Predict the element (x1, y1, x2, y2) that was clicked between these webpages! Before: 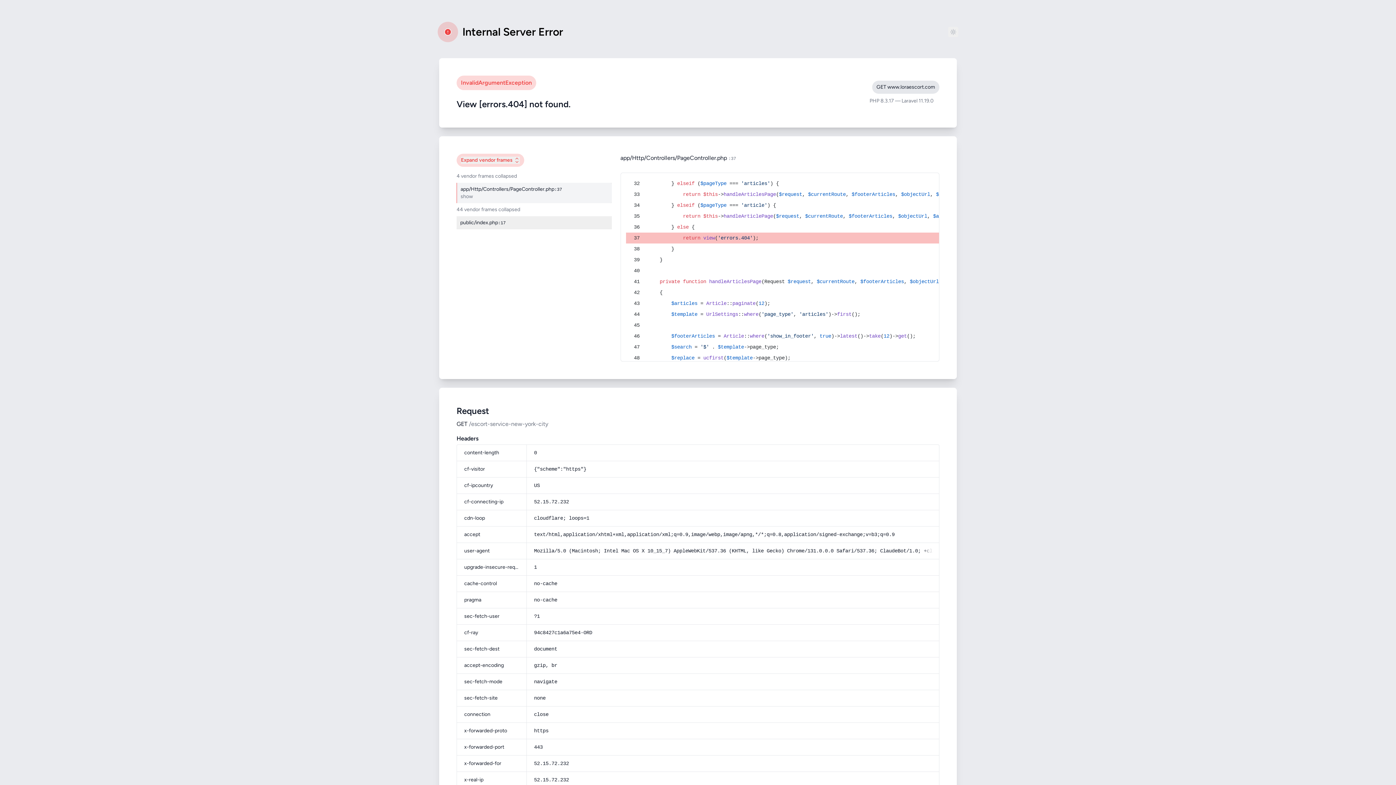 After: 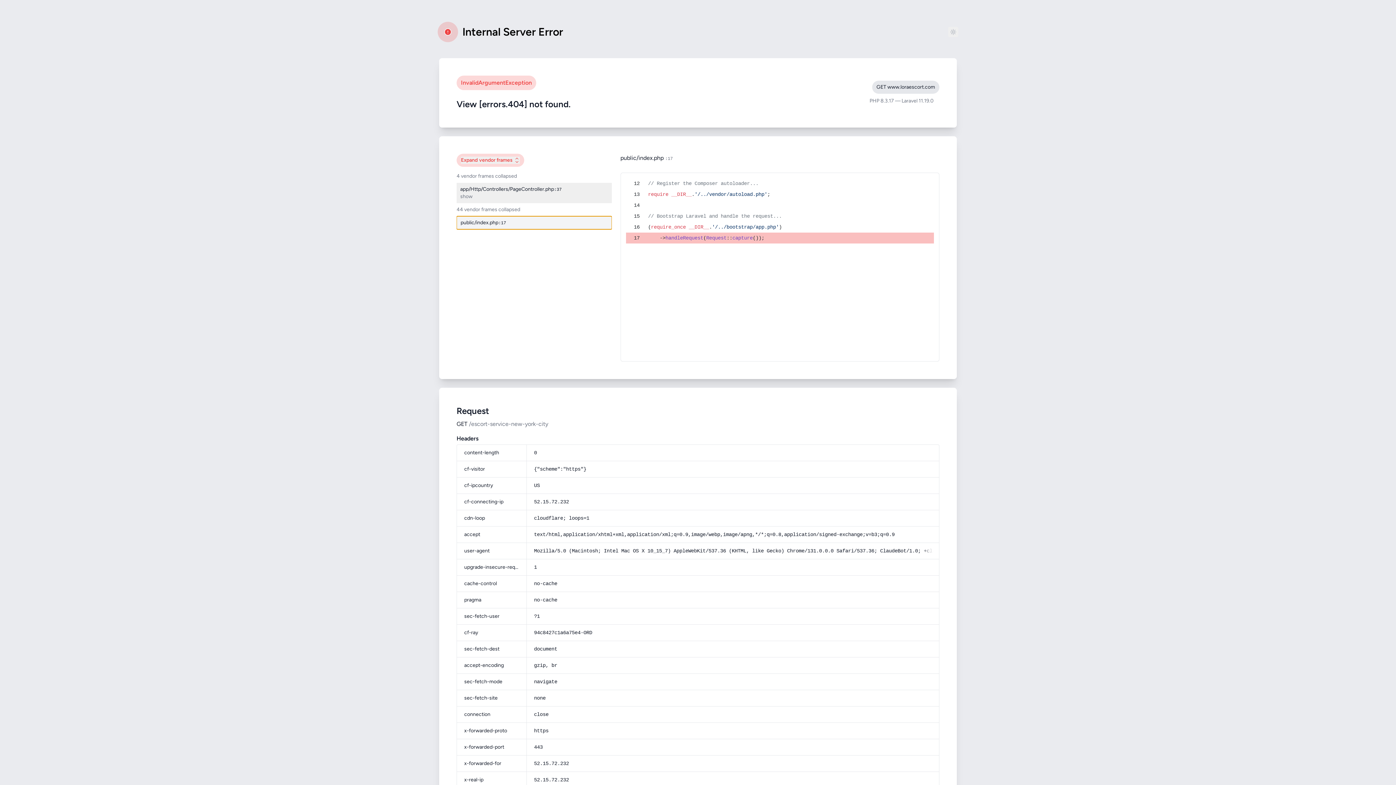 Action: bbox: (456, 216, 611, 229) label: public/index.php
:17